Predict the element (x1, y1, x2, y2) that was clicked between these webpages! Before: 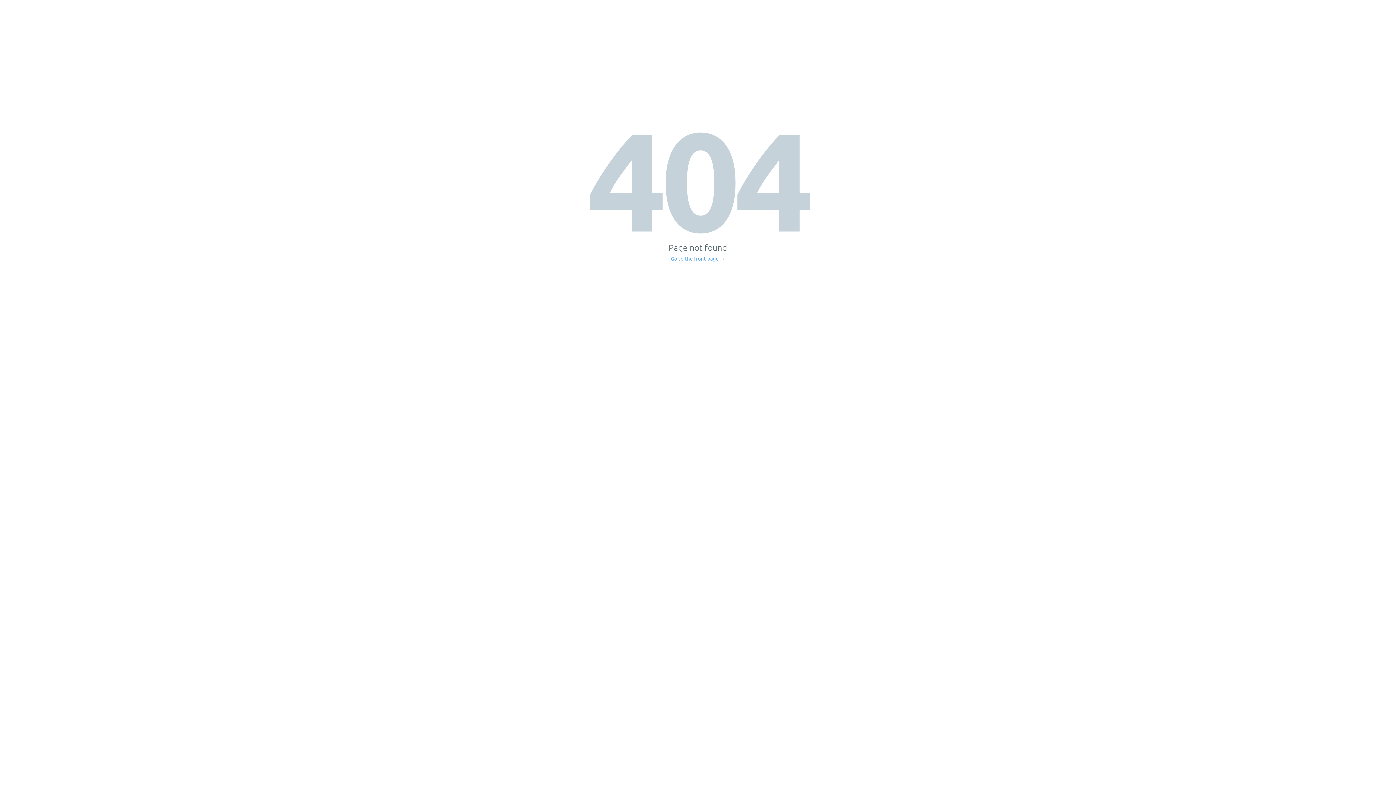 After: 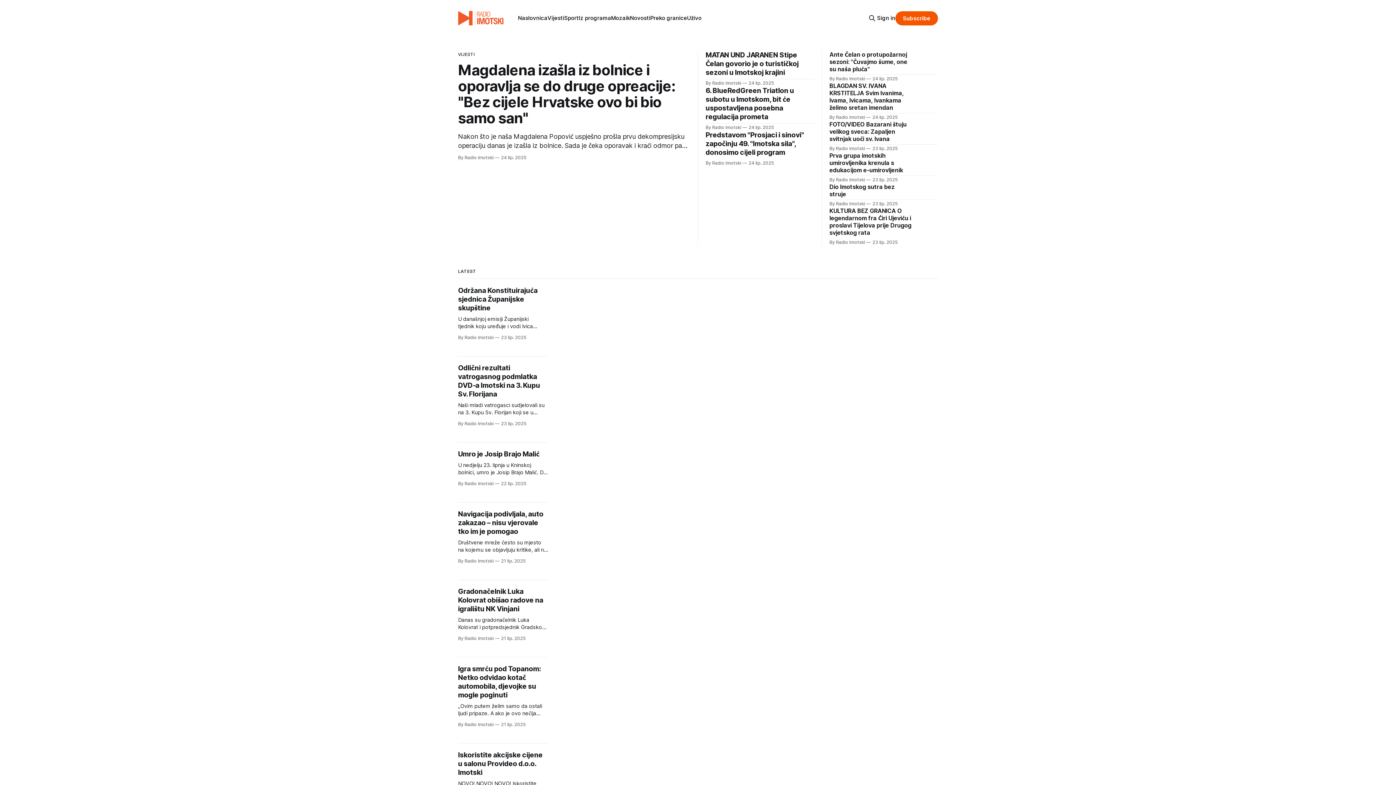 Action: label: Go to the front page → bbox: (671, 256, 725, 261)